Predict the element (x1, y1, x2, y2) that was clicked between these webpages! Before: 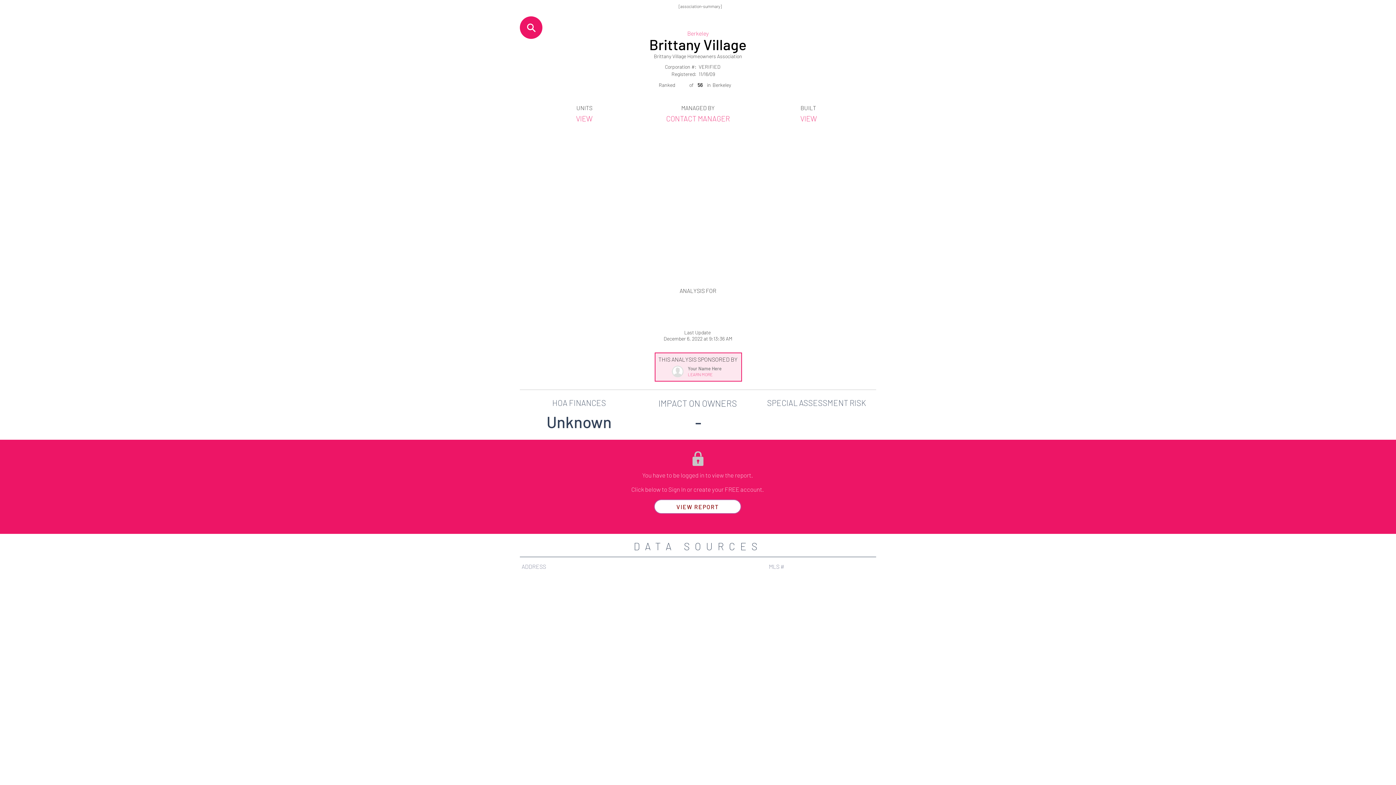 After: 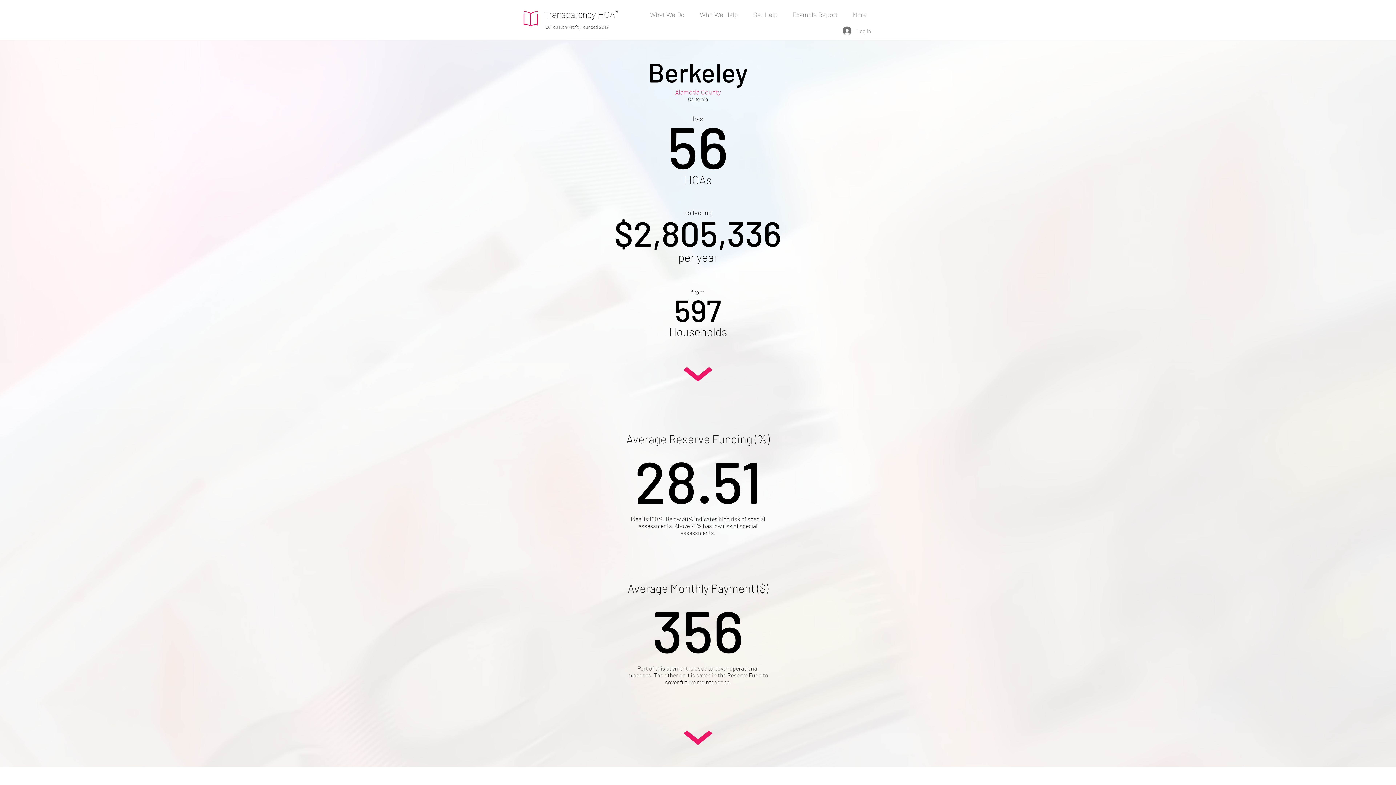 Action: label: Berkeley bbox: (607, 29, 789, 37)